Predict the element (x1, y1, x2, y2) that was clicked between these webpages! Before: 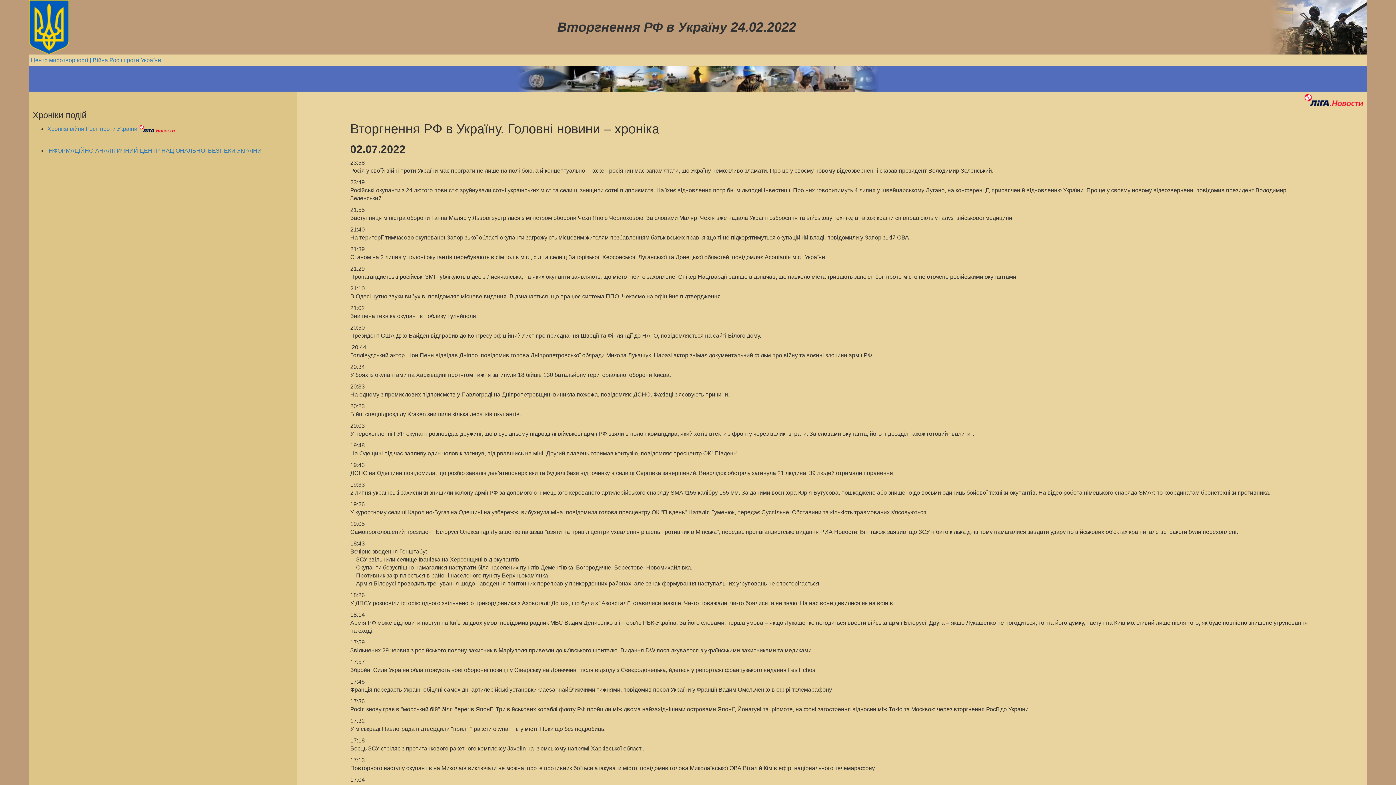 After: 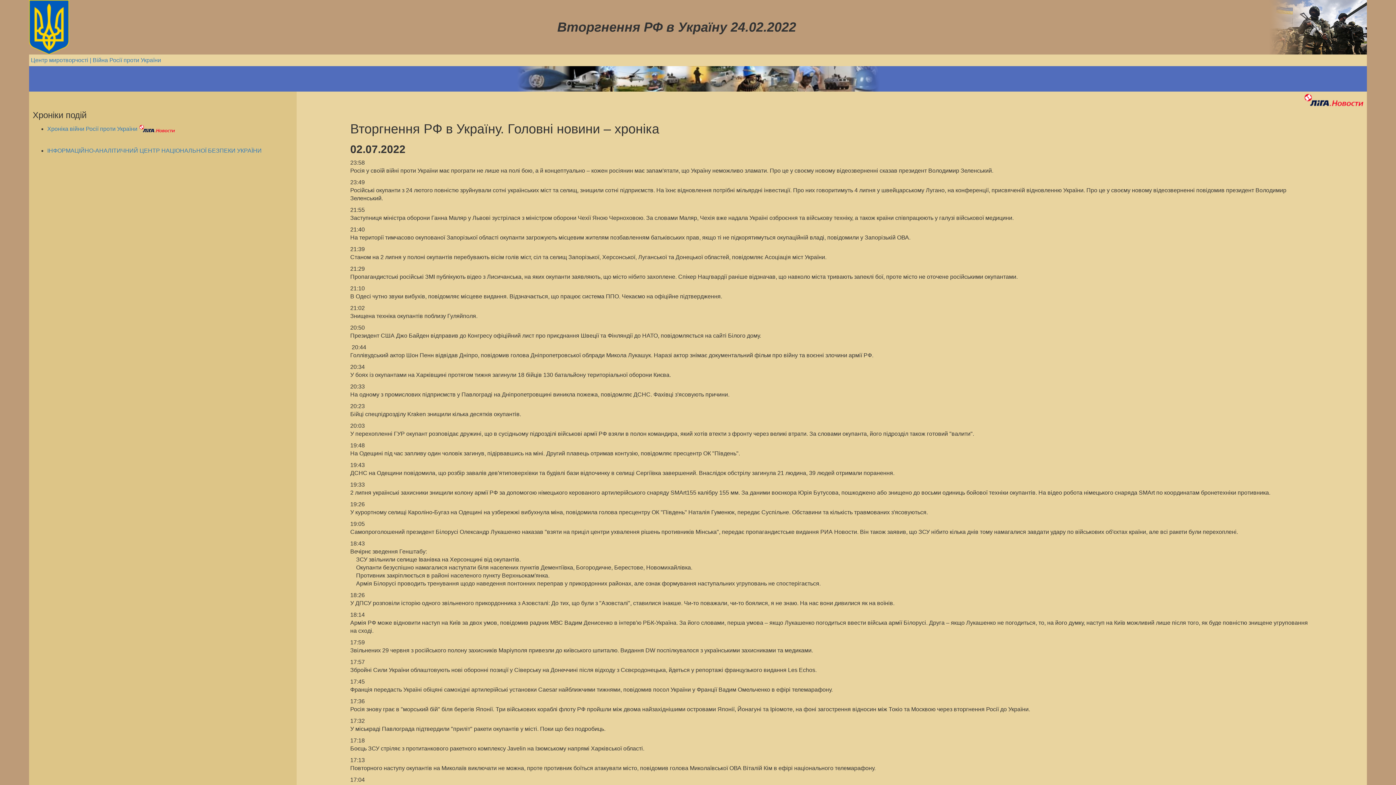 Action: bbox: (1301, 97, 1367, 103)